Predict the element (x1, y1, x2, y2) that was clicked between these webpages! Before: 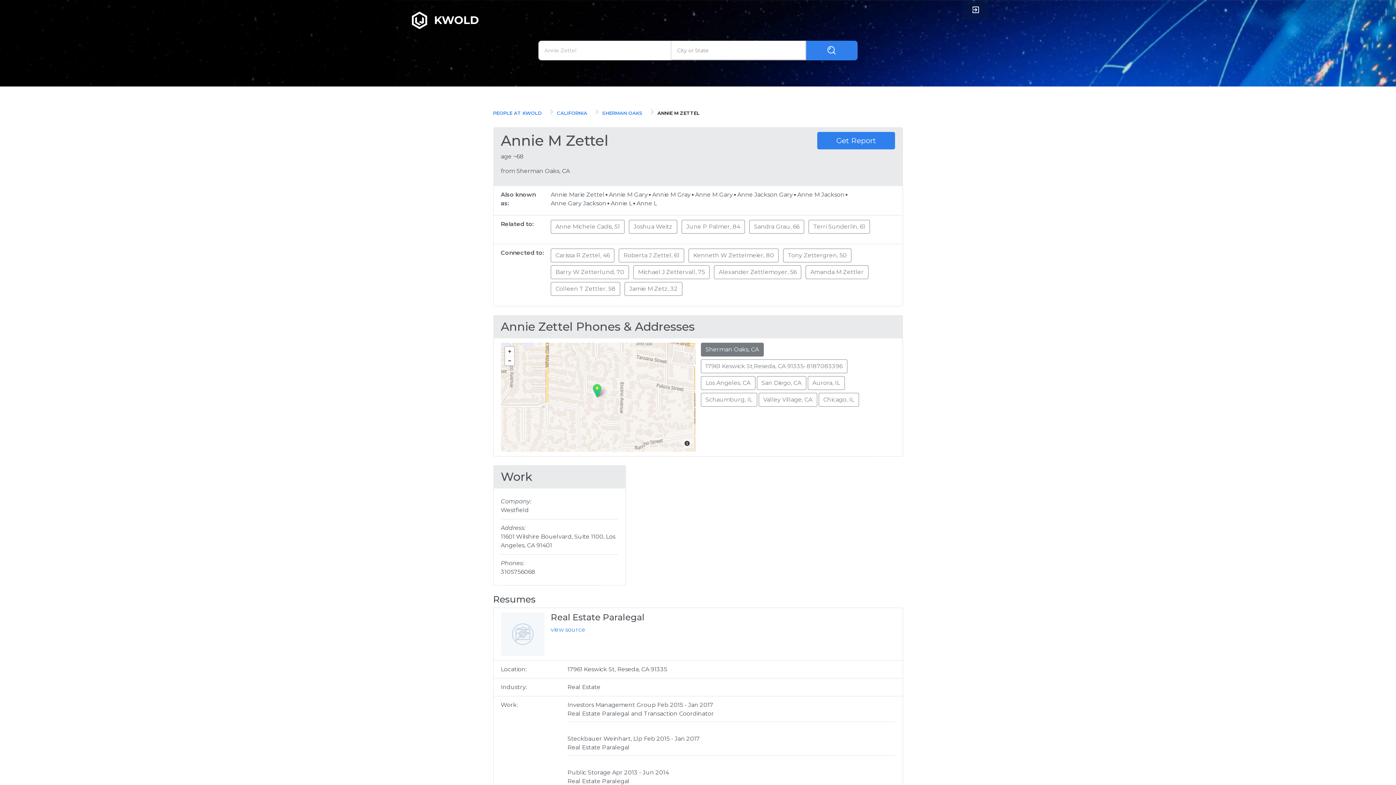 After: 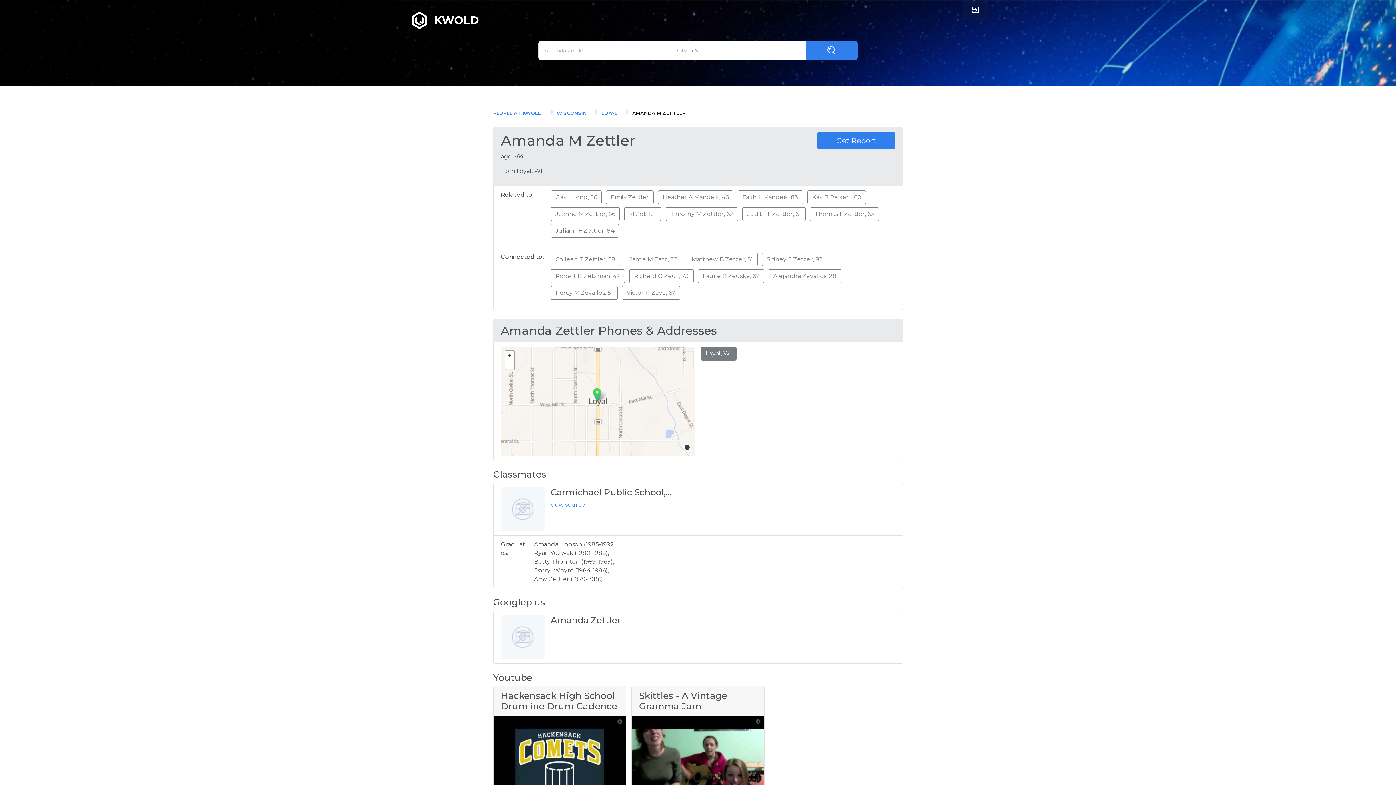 Action: bbox: (805, 265, 868, 279) label: Amanda M Zettler